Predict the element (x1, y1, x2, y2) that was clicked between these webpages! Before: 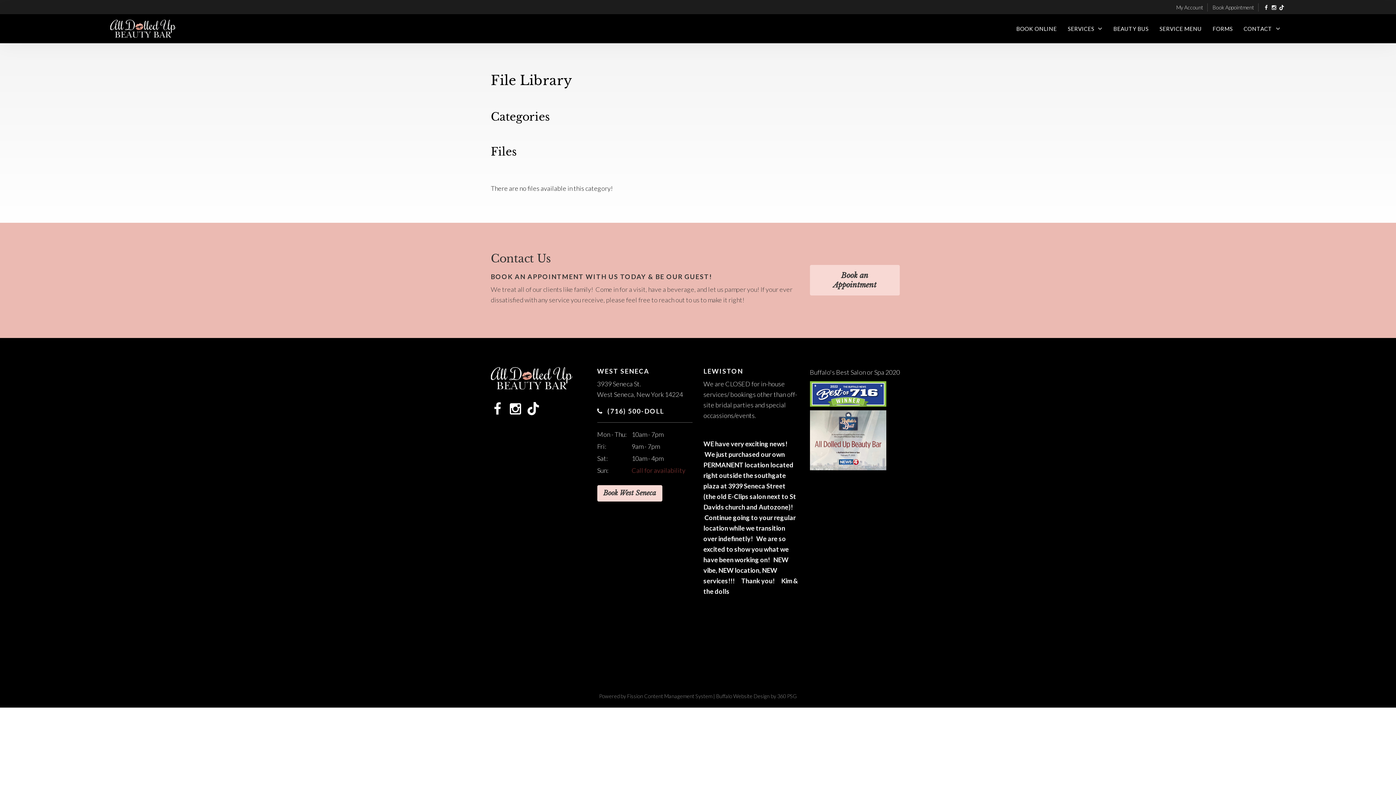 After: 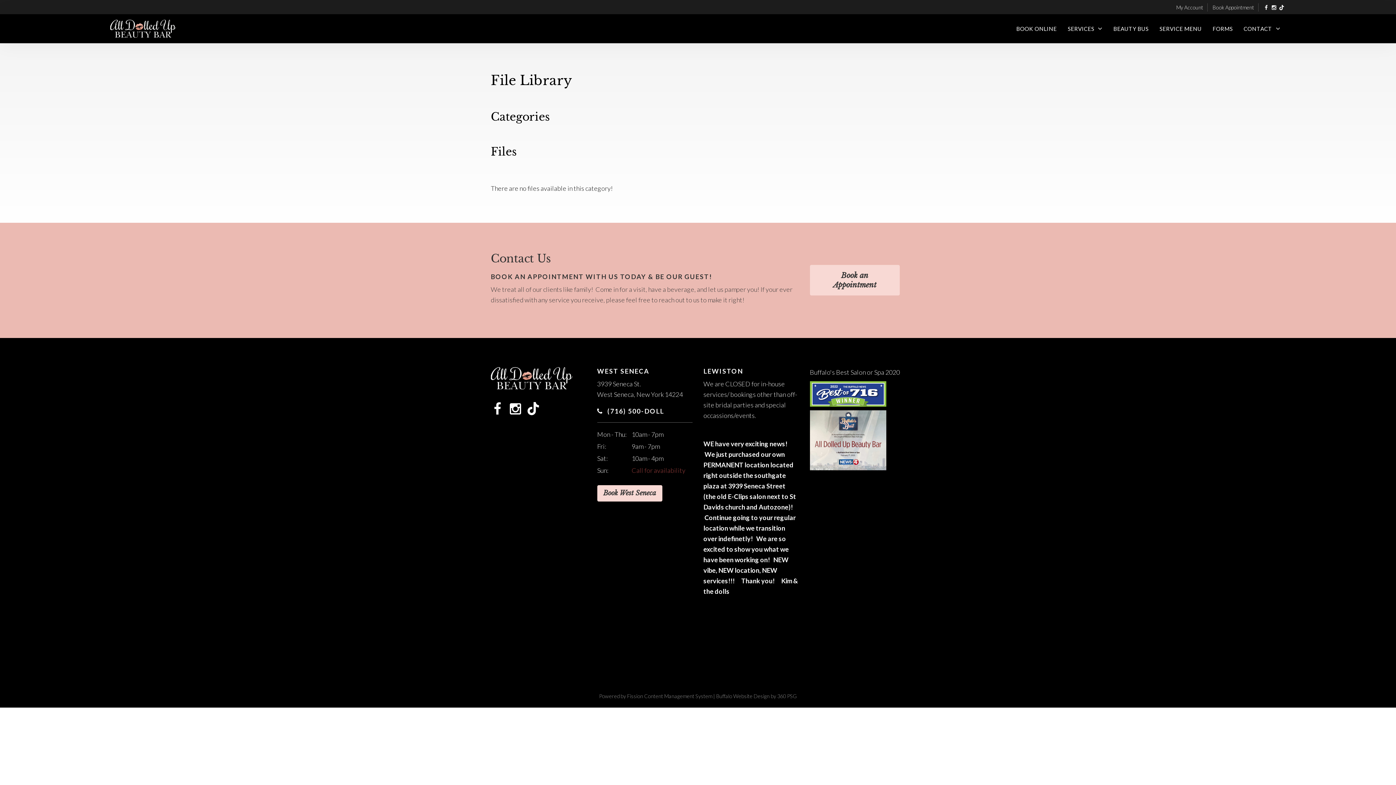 Action: label:   bbox: (508, 407, 525, 415)